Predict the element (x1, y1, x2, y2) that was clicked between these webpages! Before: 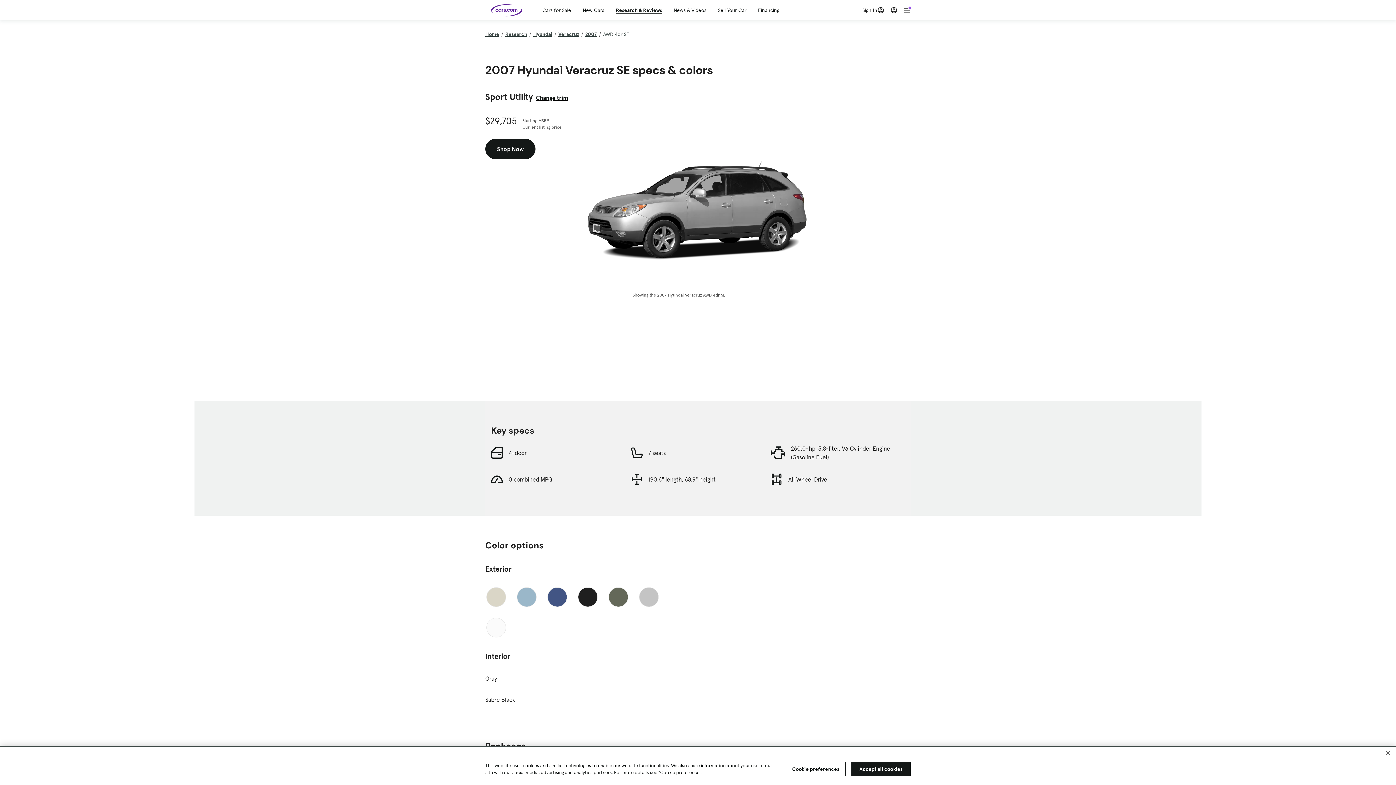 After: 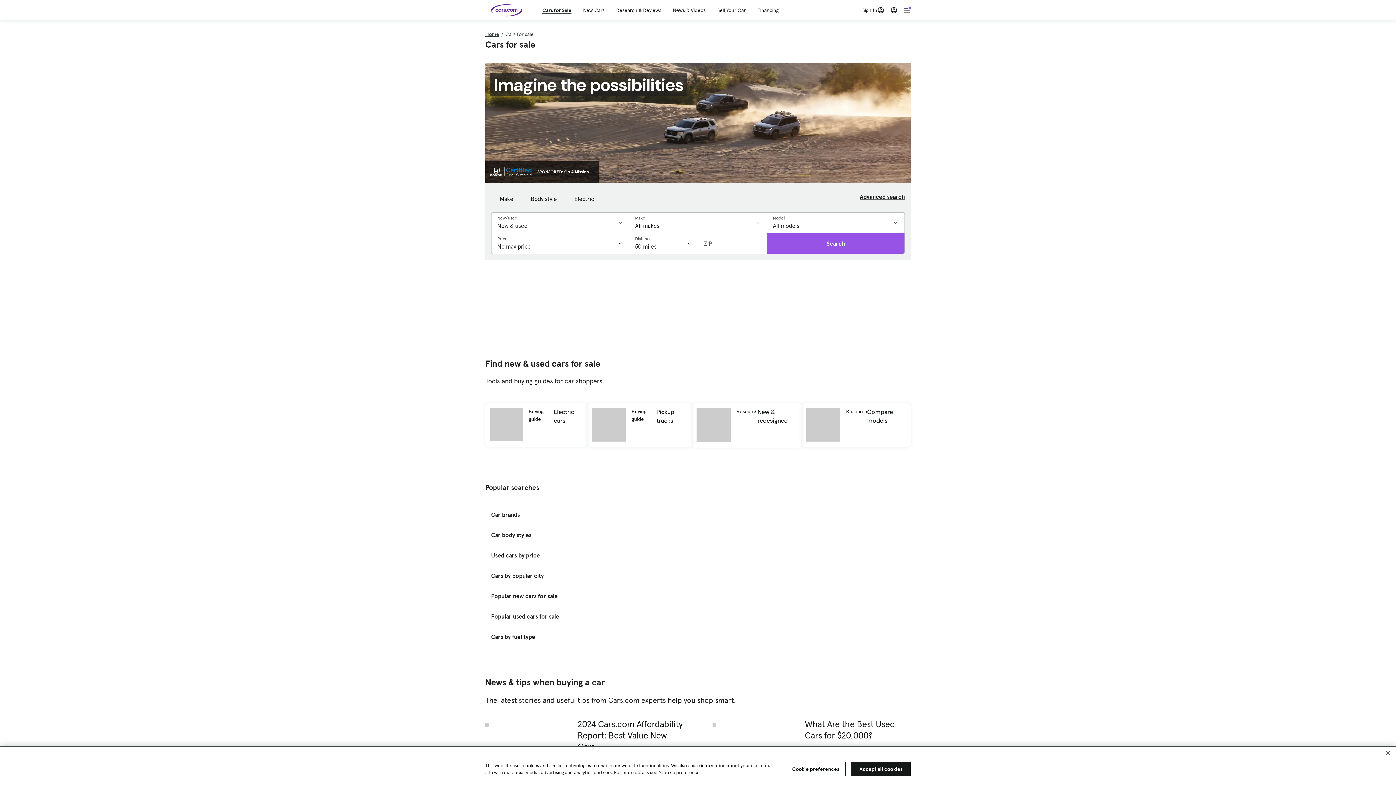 Action: bbox: (542, 6, 571, 13) label: Cars for Sale